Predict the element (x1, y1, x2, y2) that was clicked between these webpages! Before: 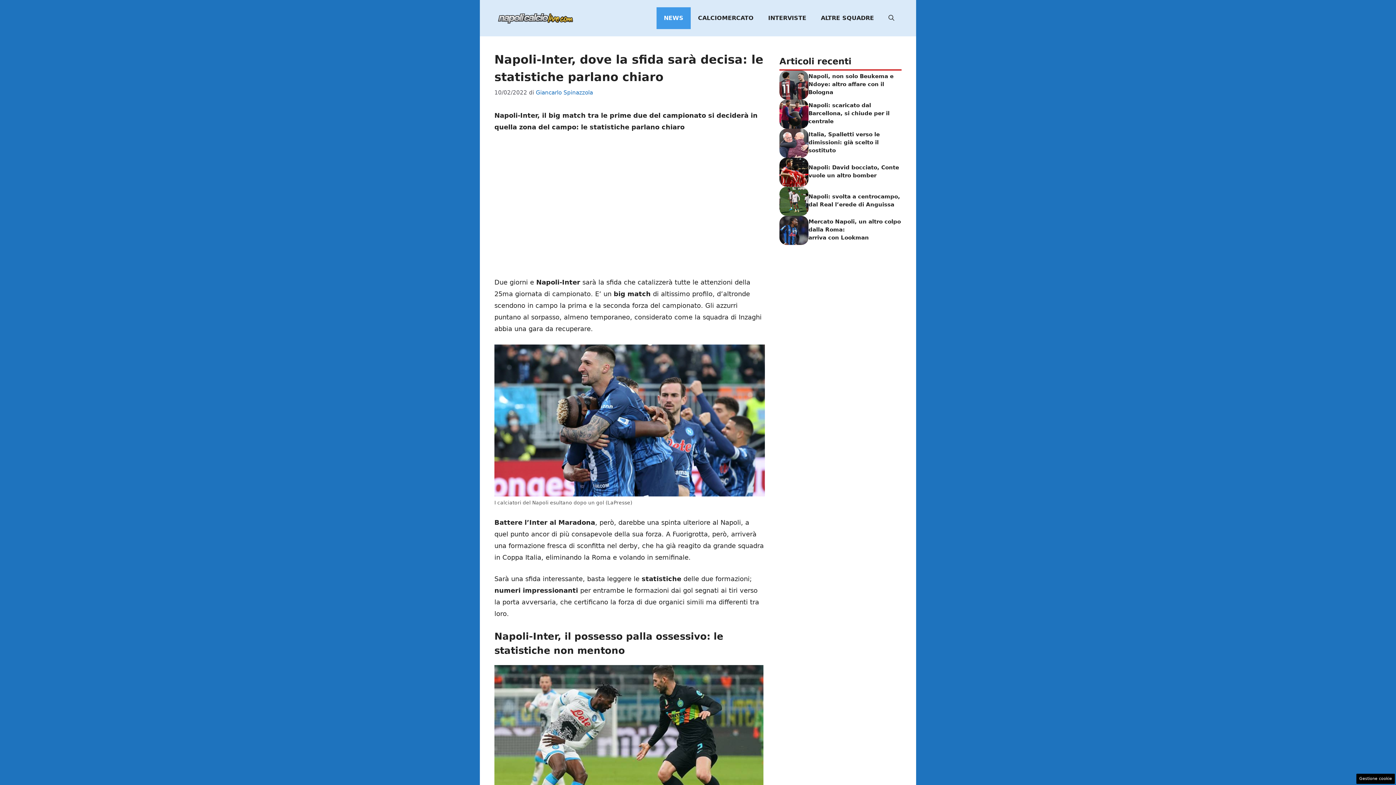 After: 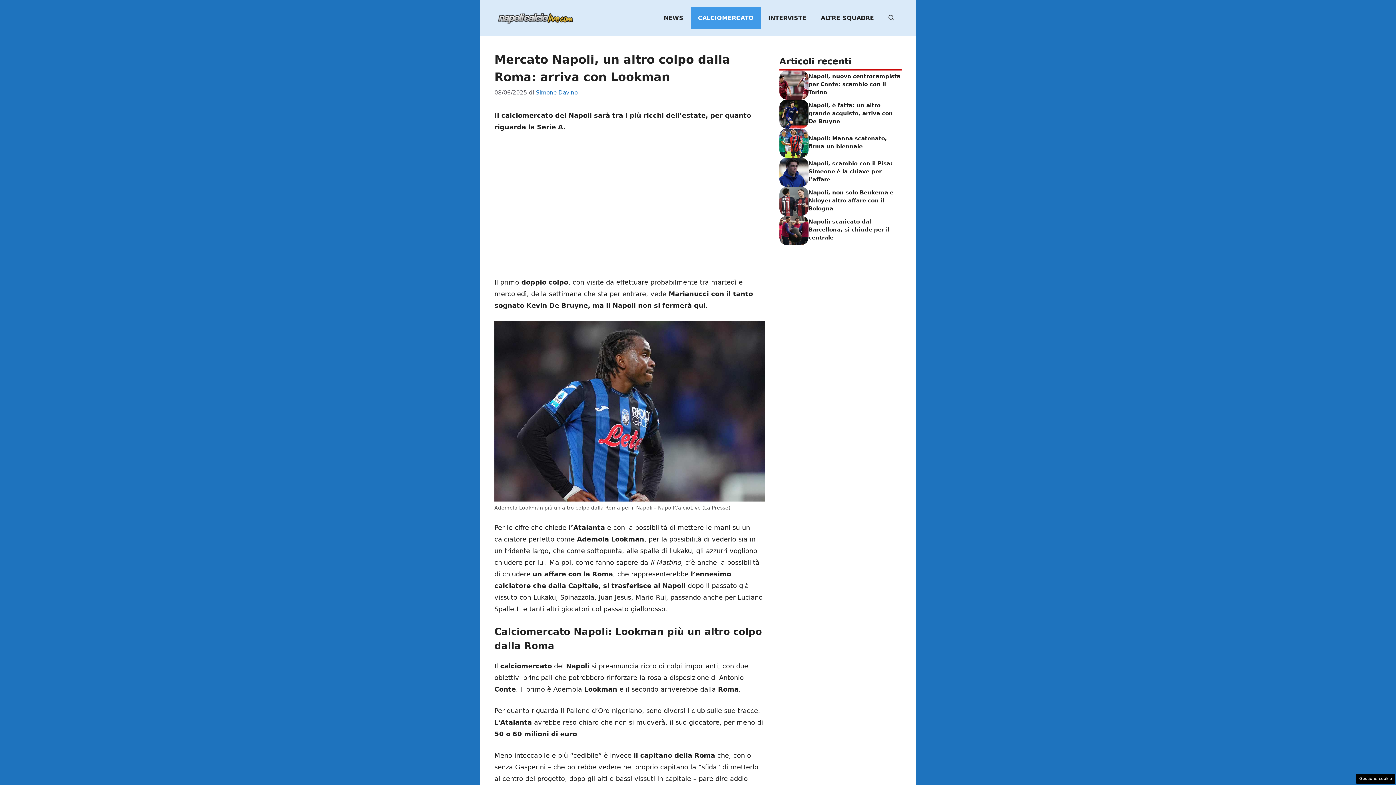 Action: bbox: (779, 226, 808, 233)